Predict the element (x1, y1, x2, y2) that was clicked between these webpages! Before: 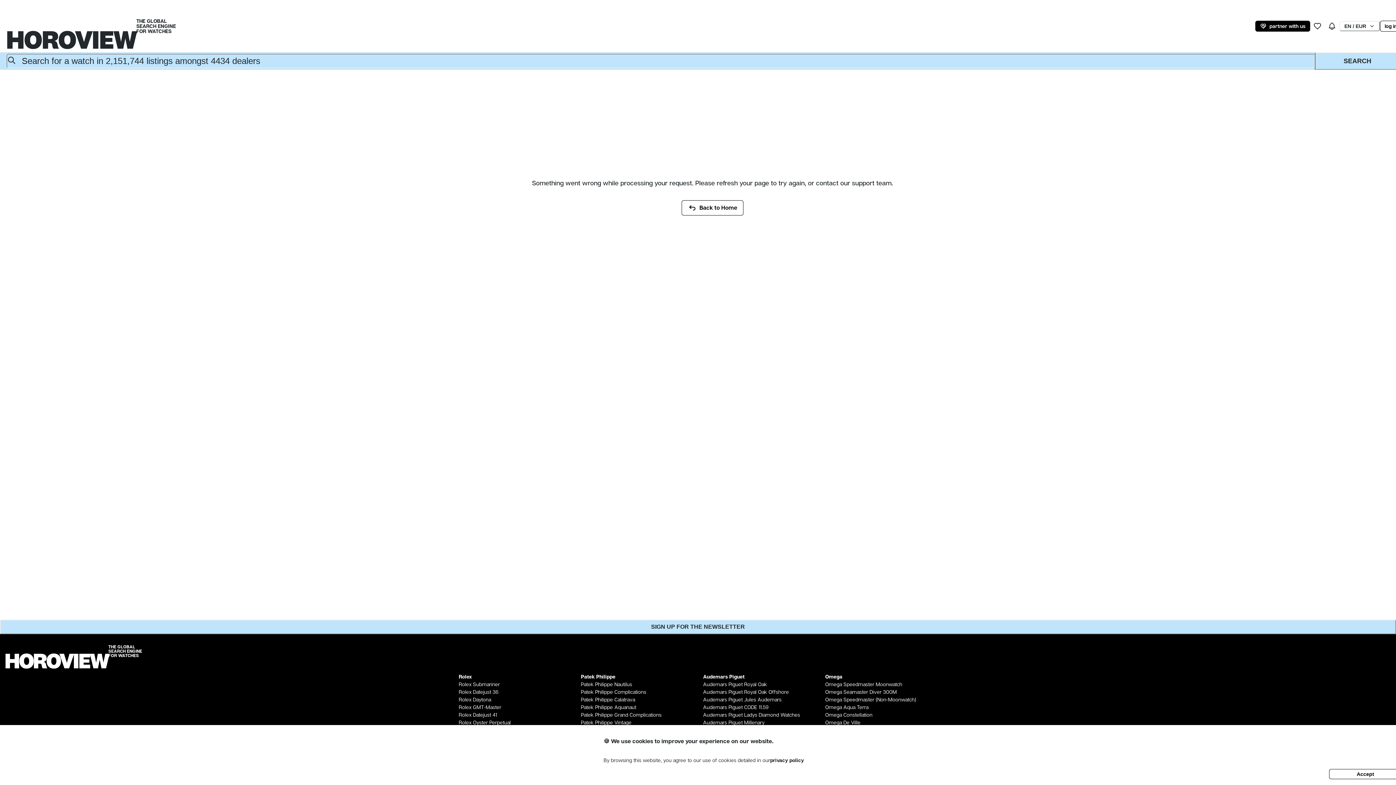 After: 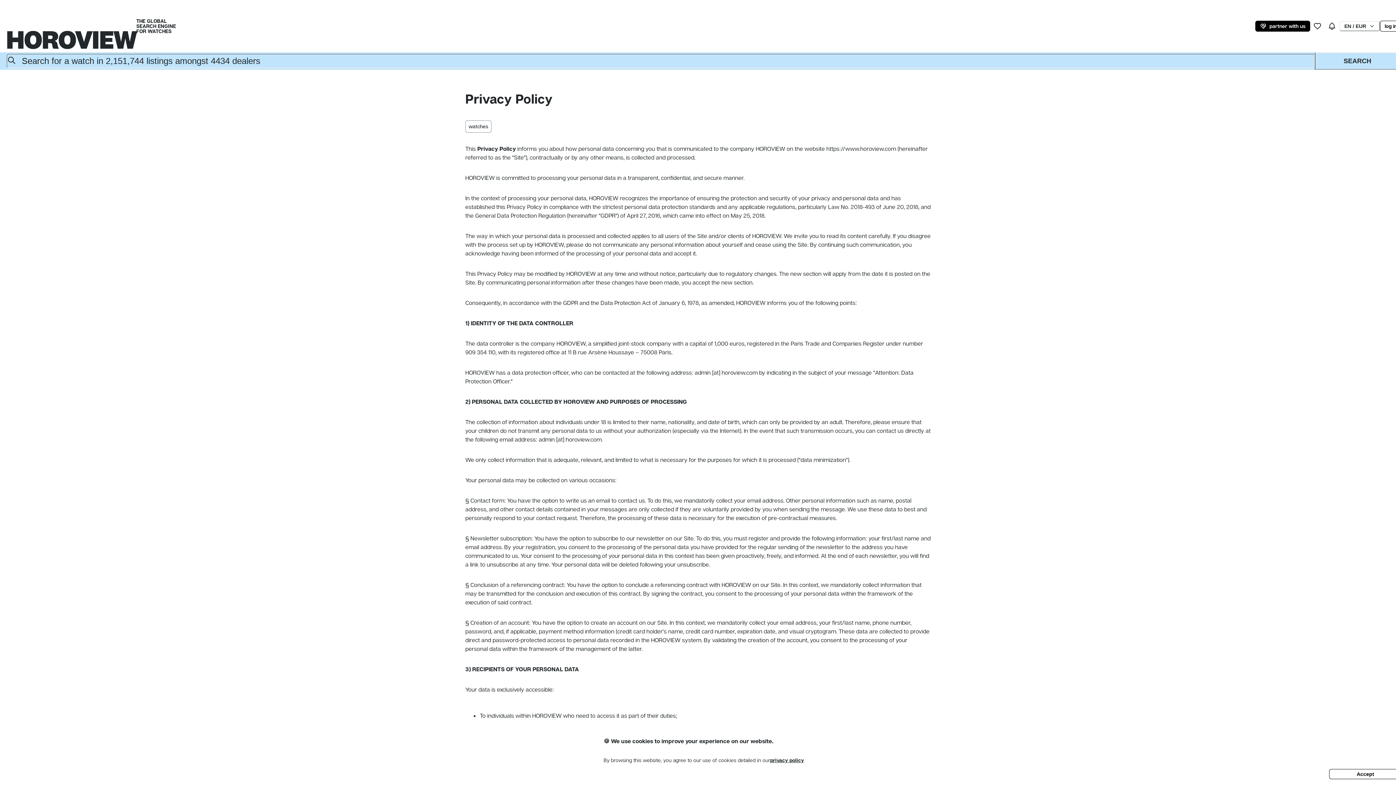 Action: bbox: (770, 756, 804, 764) label: privacy policy